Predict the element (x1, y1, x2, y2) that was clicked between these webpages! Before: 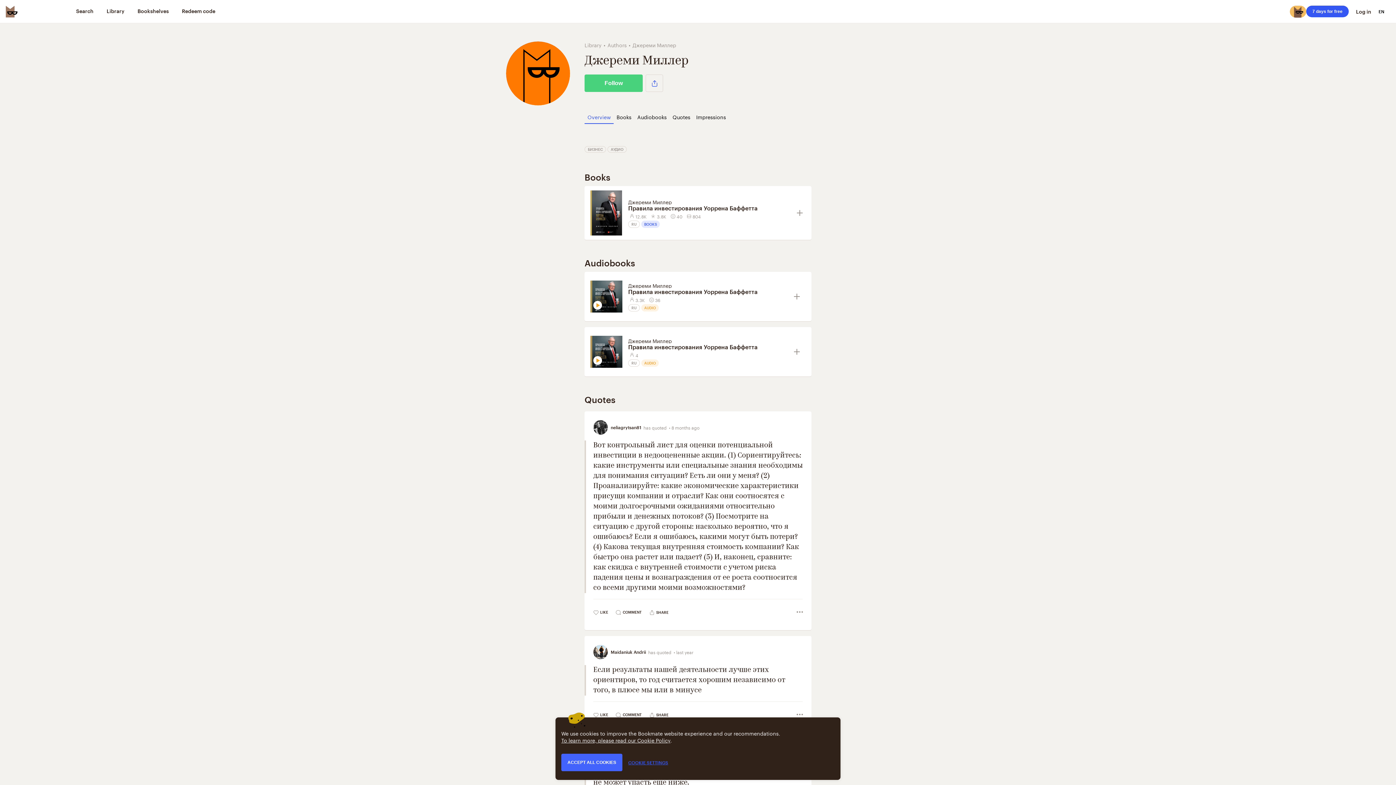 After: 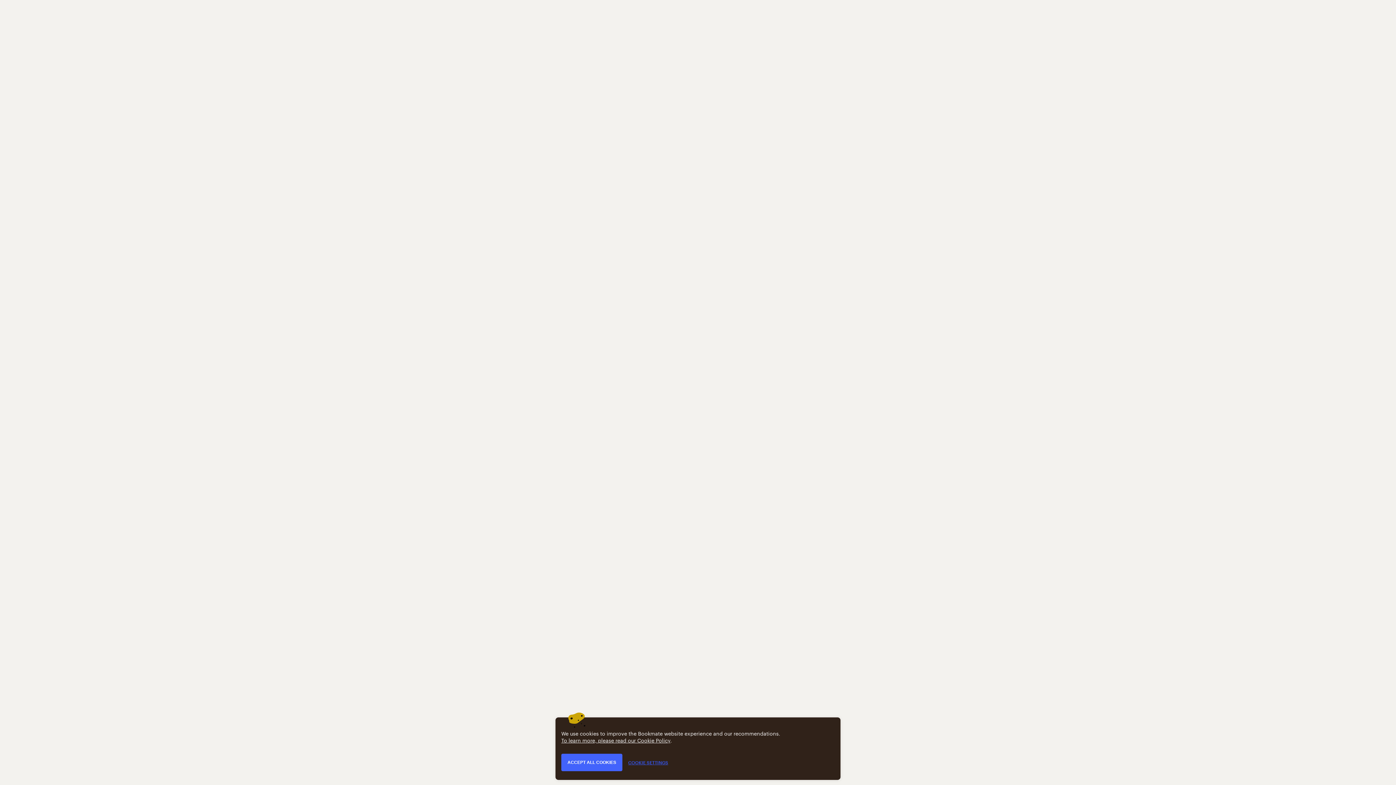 Action: bbox: (628, 204, 791, 212) label: Правила инвестирования Уоррена Баффетта